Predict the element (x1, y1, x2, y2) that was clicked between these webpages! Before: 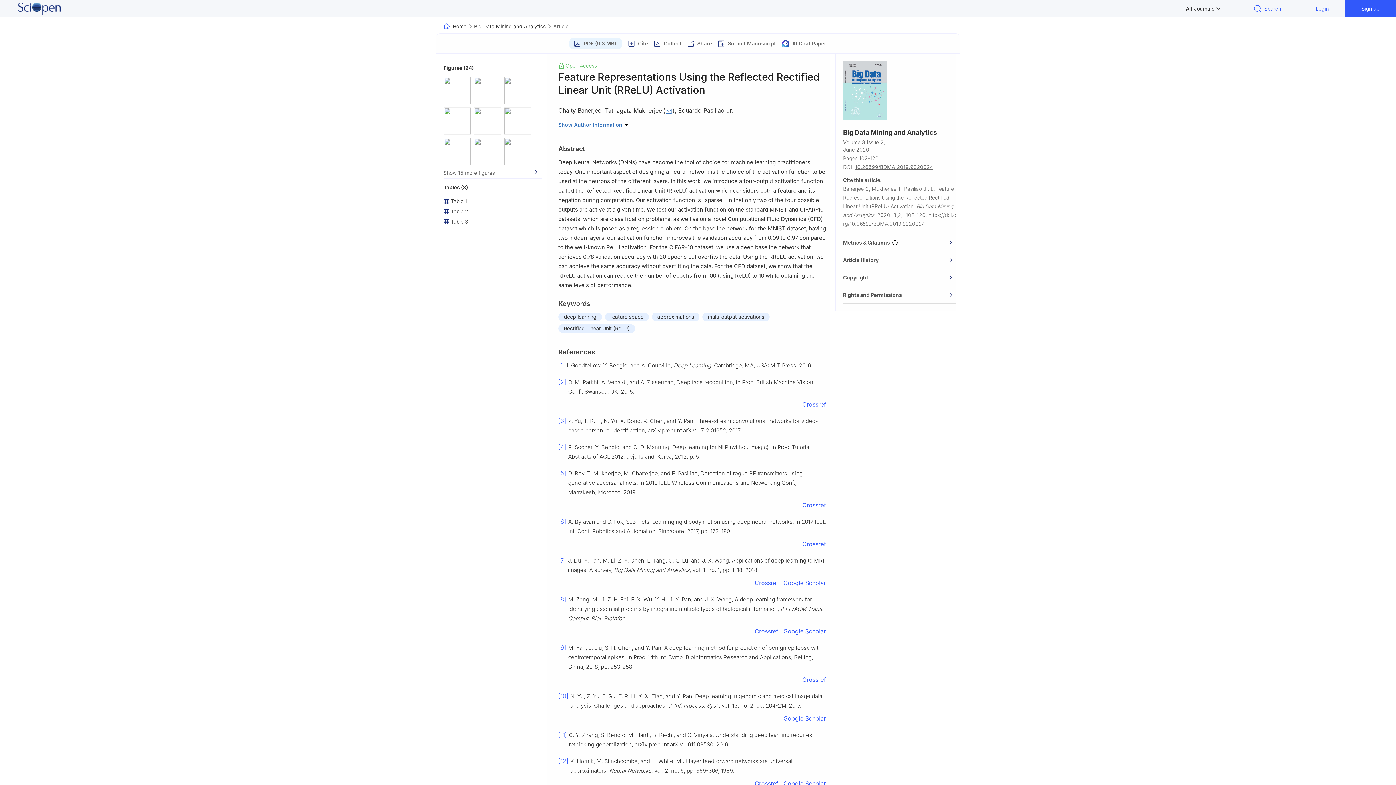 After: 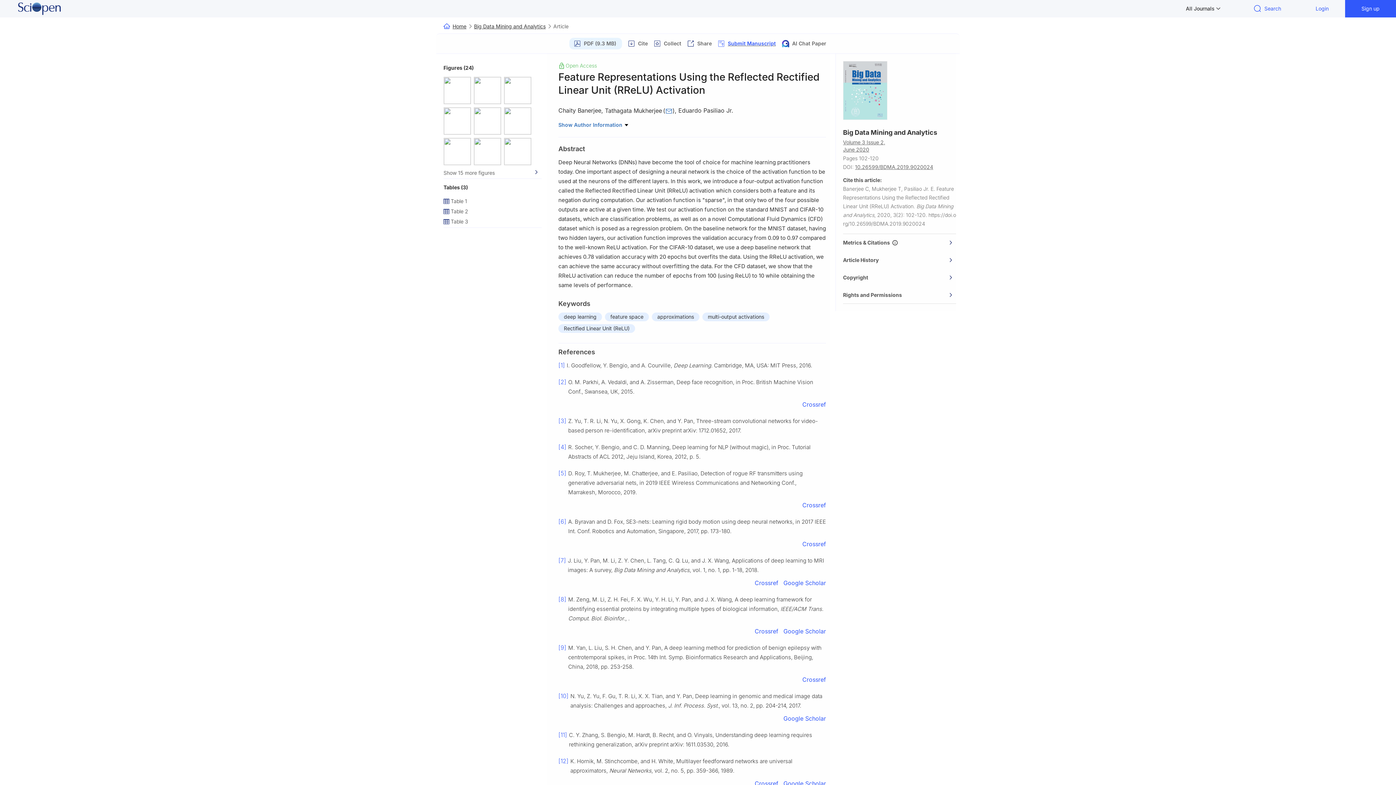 Action: label: Submit Manuscript bbox: (714, 37, 776, 49)